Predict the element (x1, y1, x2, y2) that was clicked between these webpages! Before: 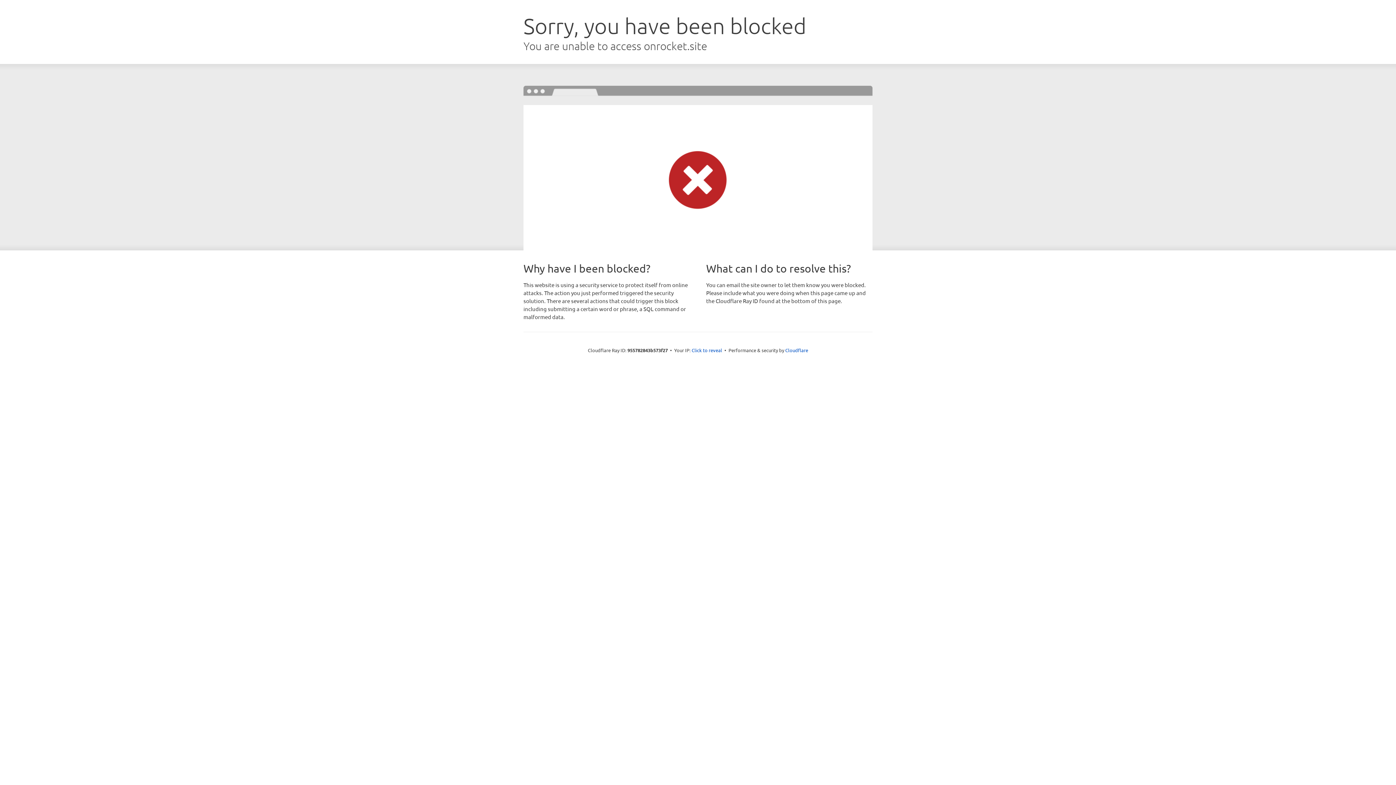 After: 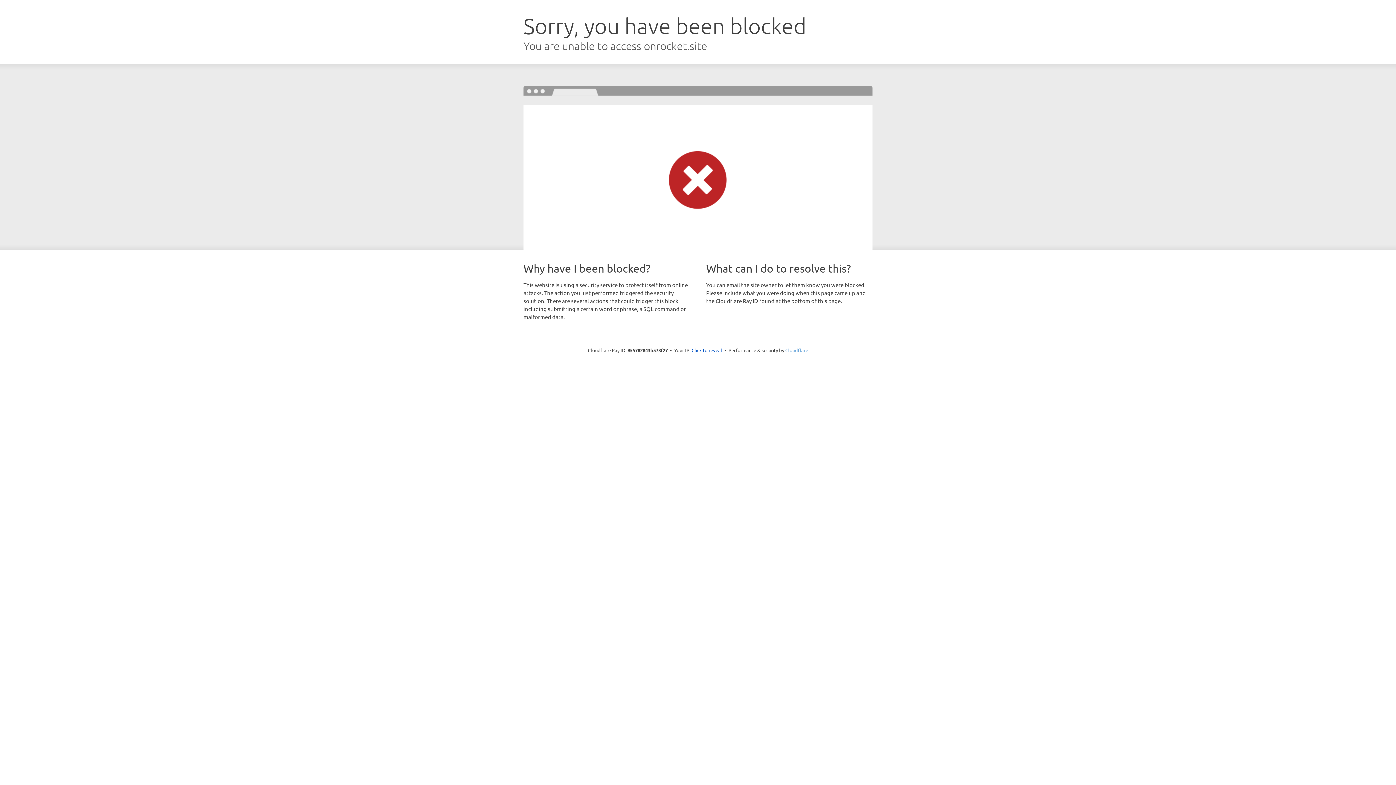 Action: label: Cloudflare bbox: (785, 347, 808, 353)